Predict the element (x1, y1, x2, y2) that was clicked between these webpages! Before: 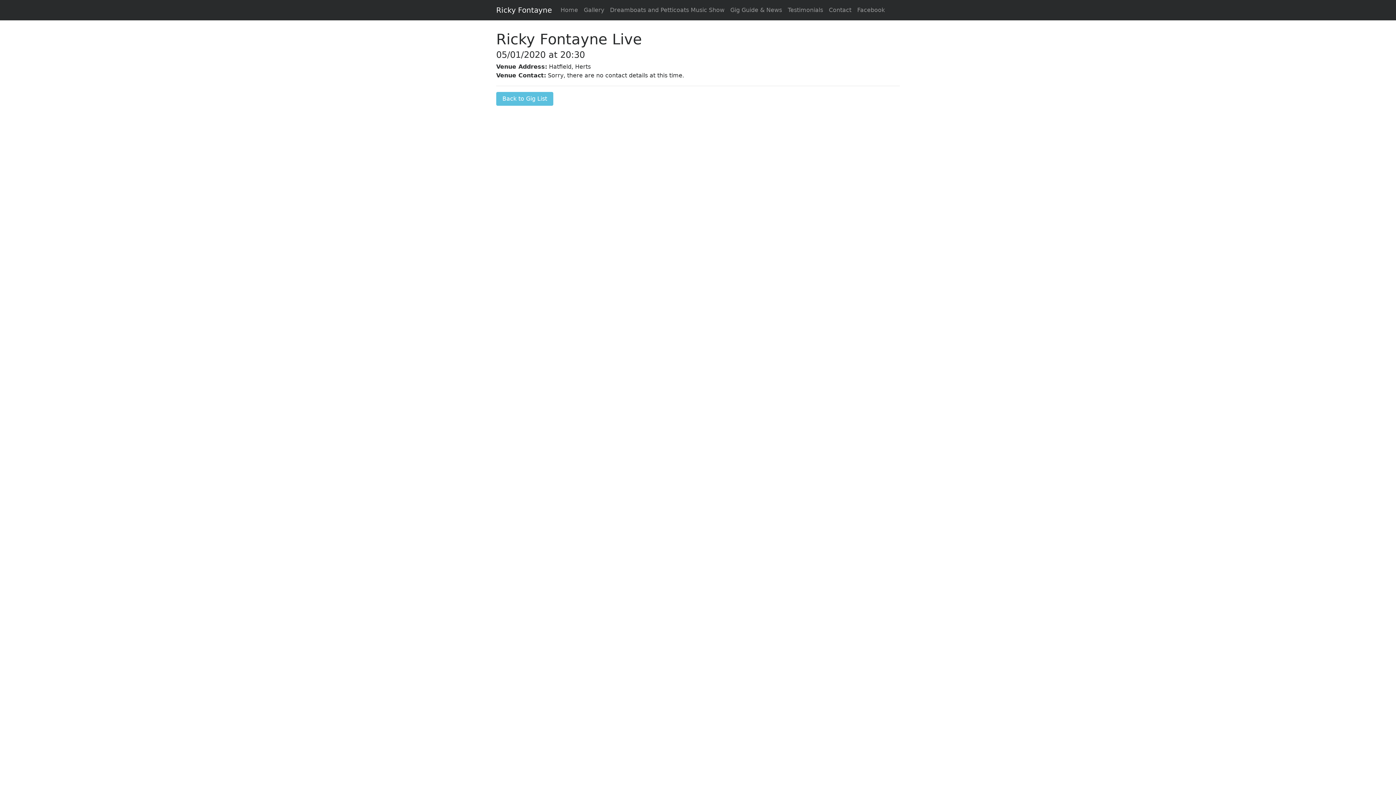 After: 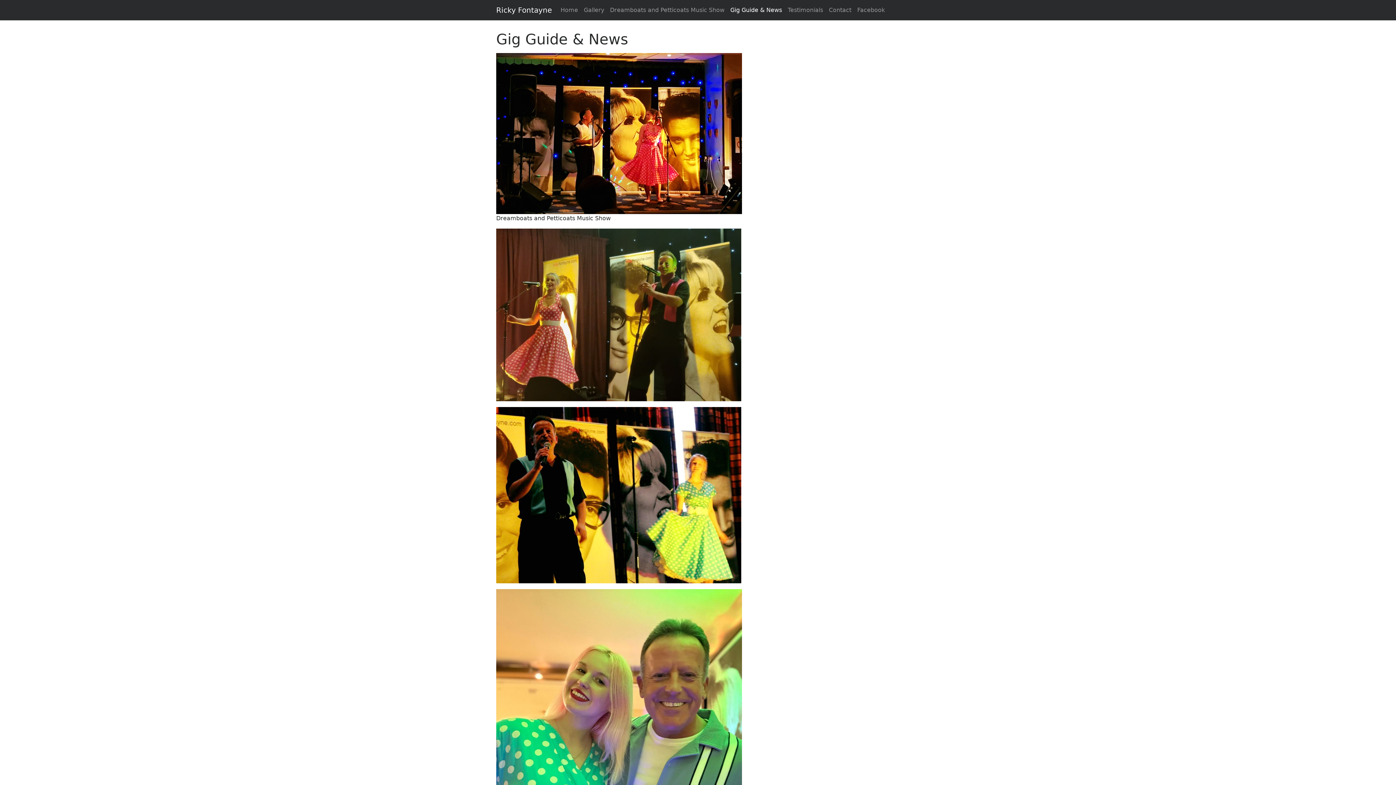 Action: bbox: (727, 2, 785, 17) label: Gig Guide & News